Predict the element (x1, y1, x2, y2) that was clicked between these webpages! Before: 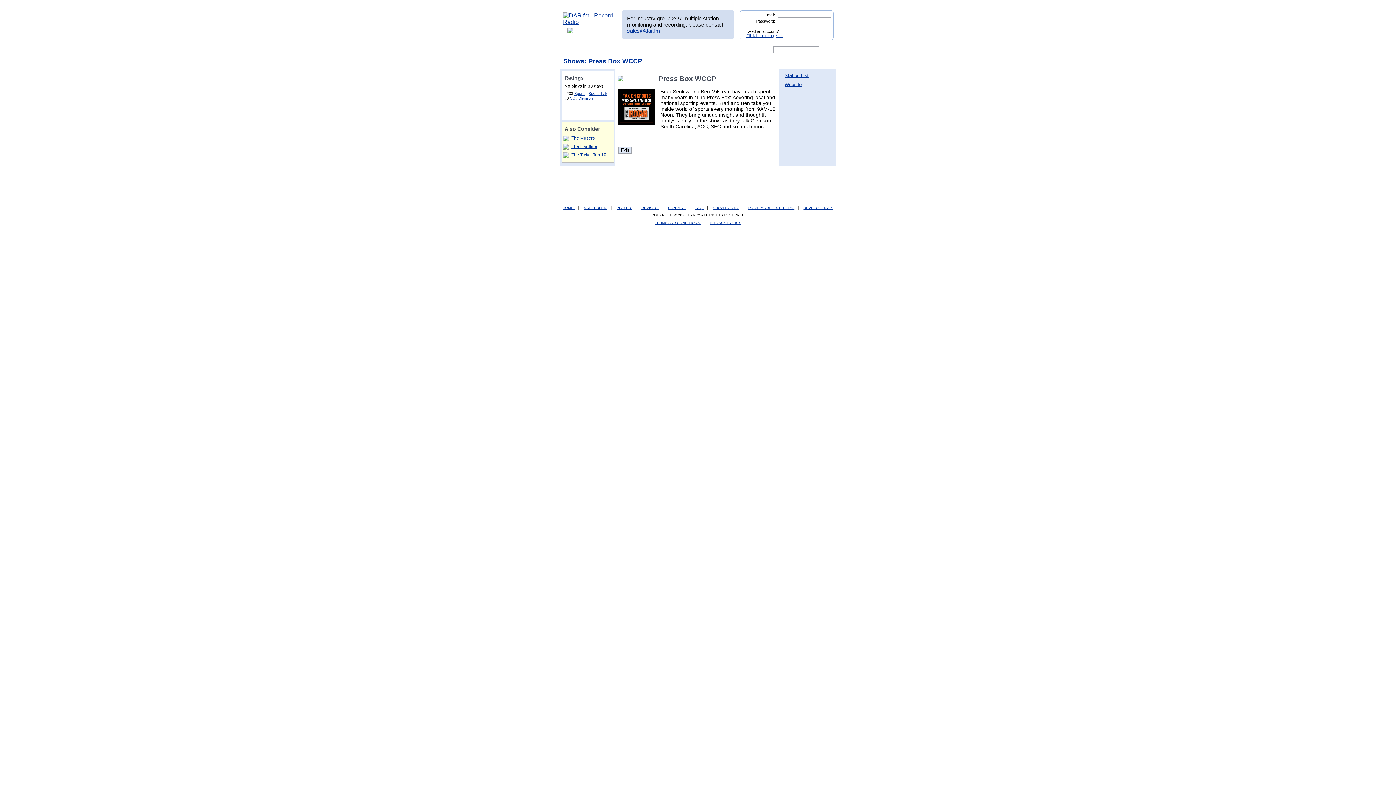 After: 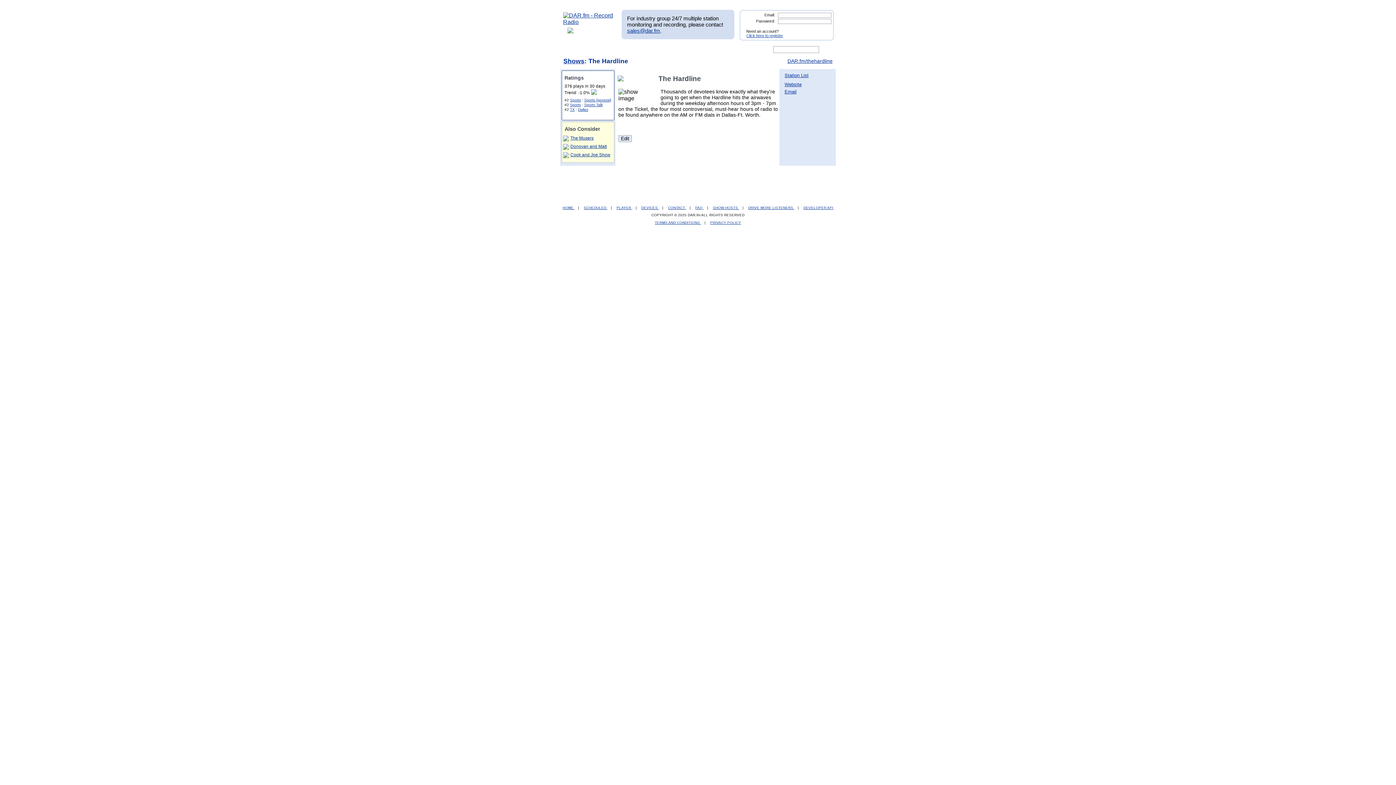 Action: label: The Hardline bbox: (571, 144, 597, 149)